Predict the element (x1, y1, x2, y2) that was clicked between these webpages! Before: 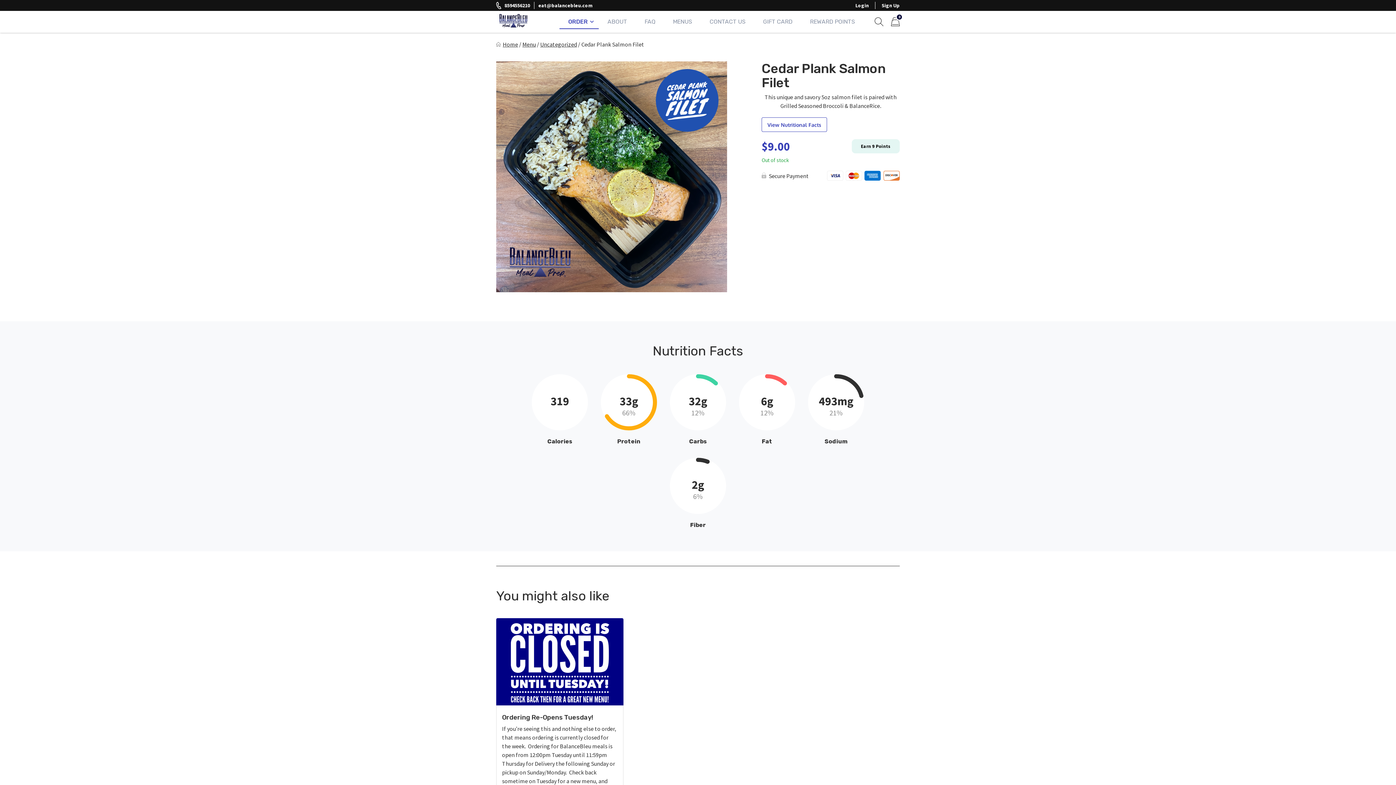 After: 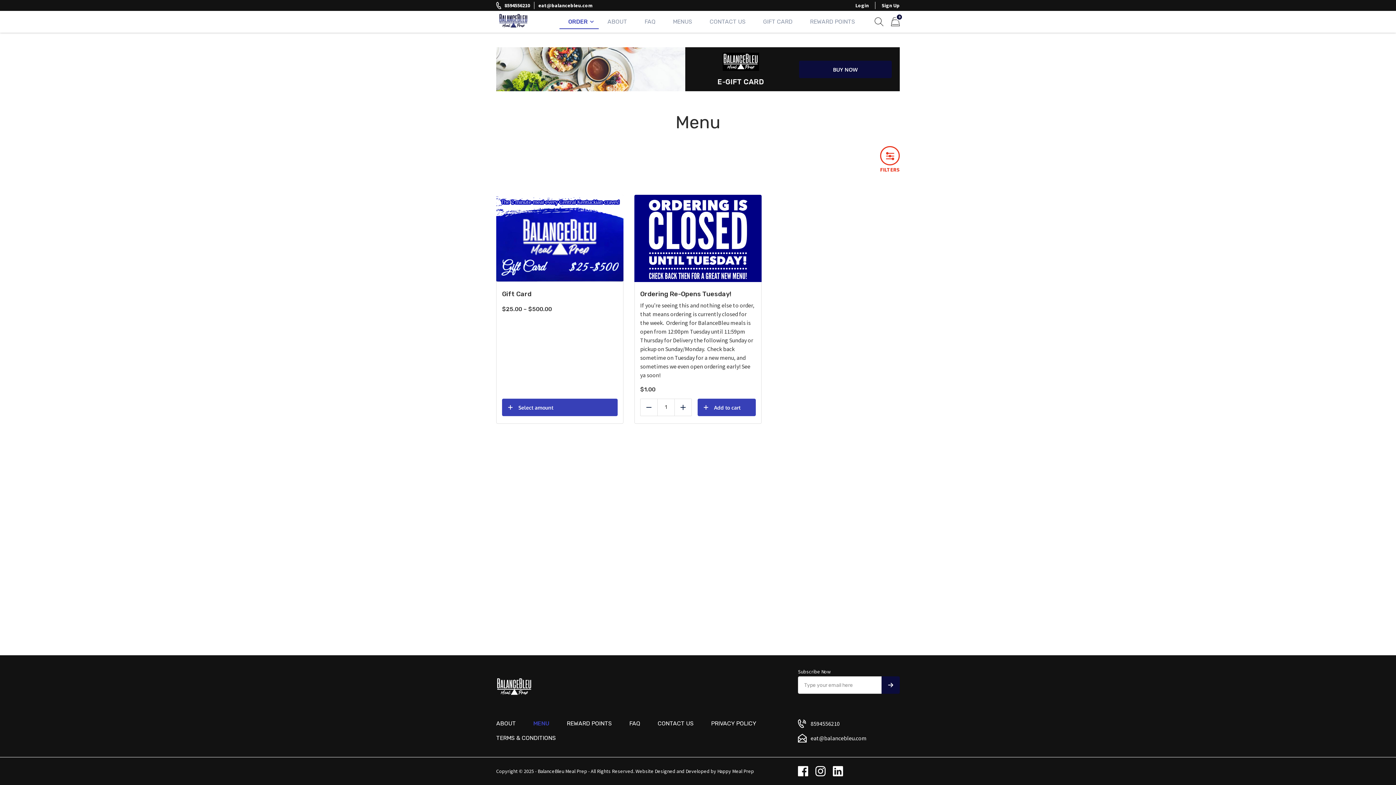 Action: label: Menu bbox: (522, 40, 536, 48)